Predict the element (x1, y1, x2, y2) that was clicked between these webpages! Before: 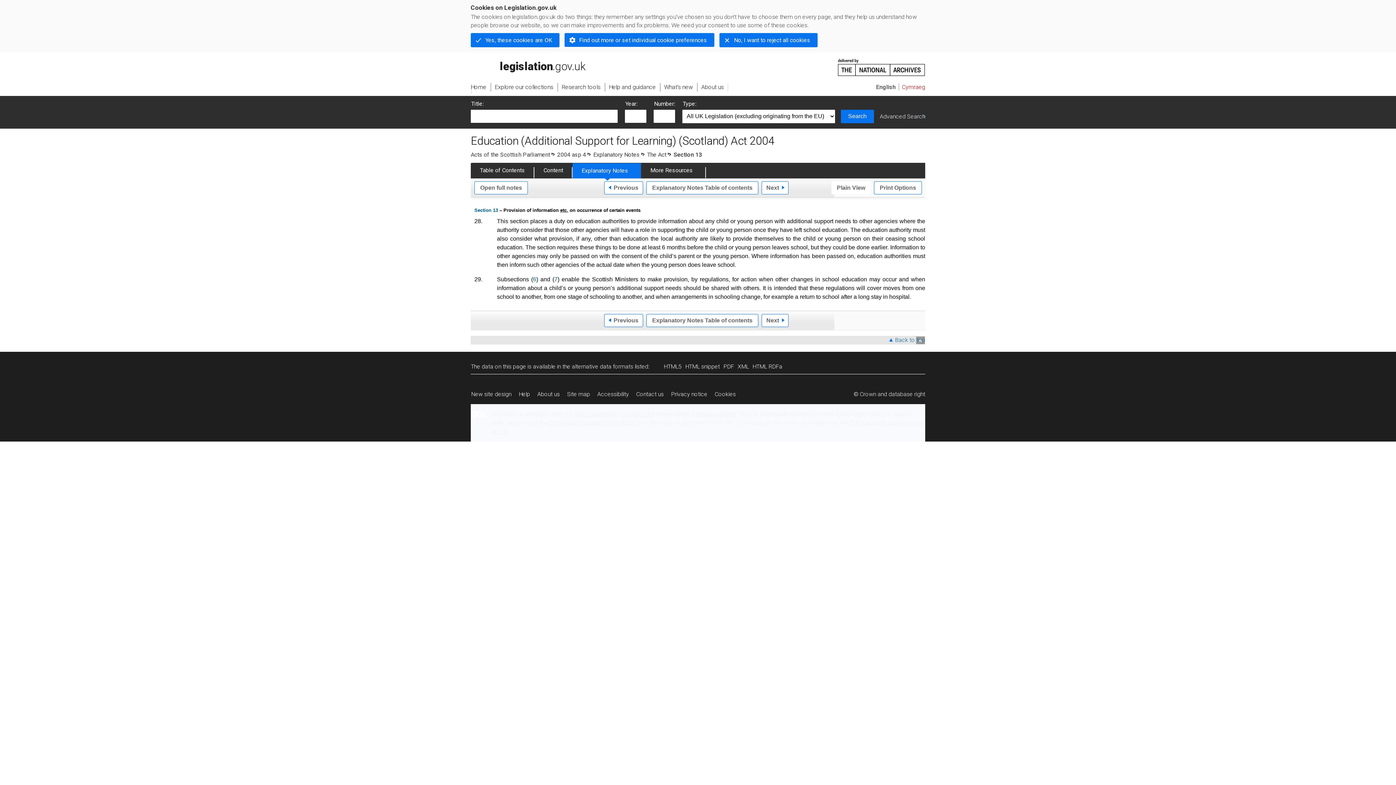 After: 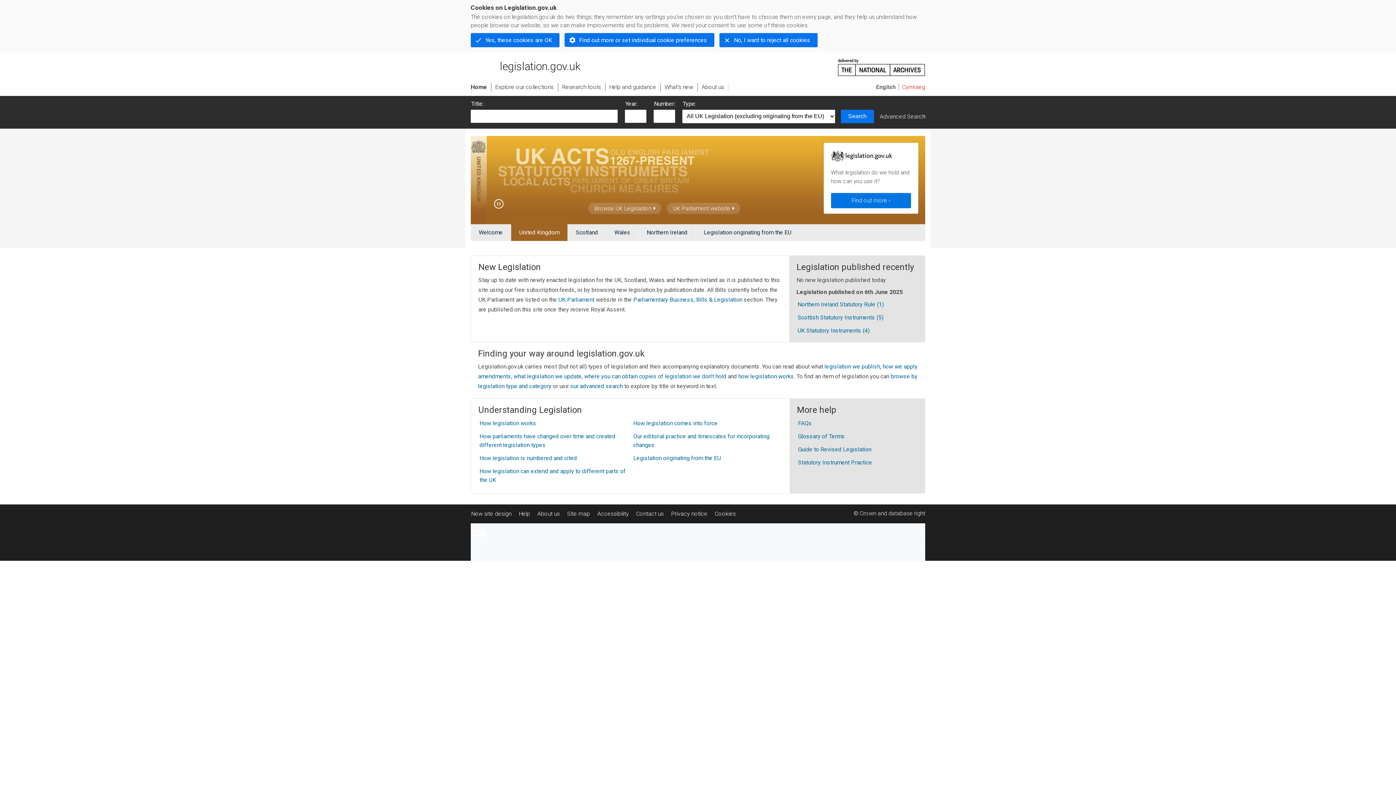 Action: label: legislation.gov.uk bbox: (470, 52, 589, 75)